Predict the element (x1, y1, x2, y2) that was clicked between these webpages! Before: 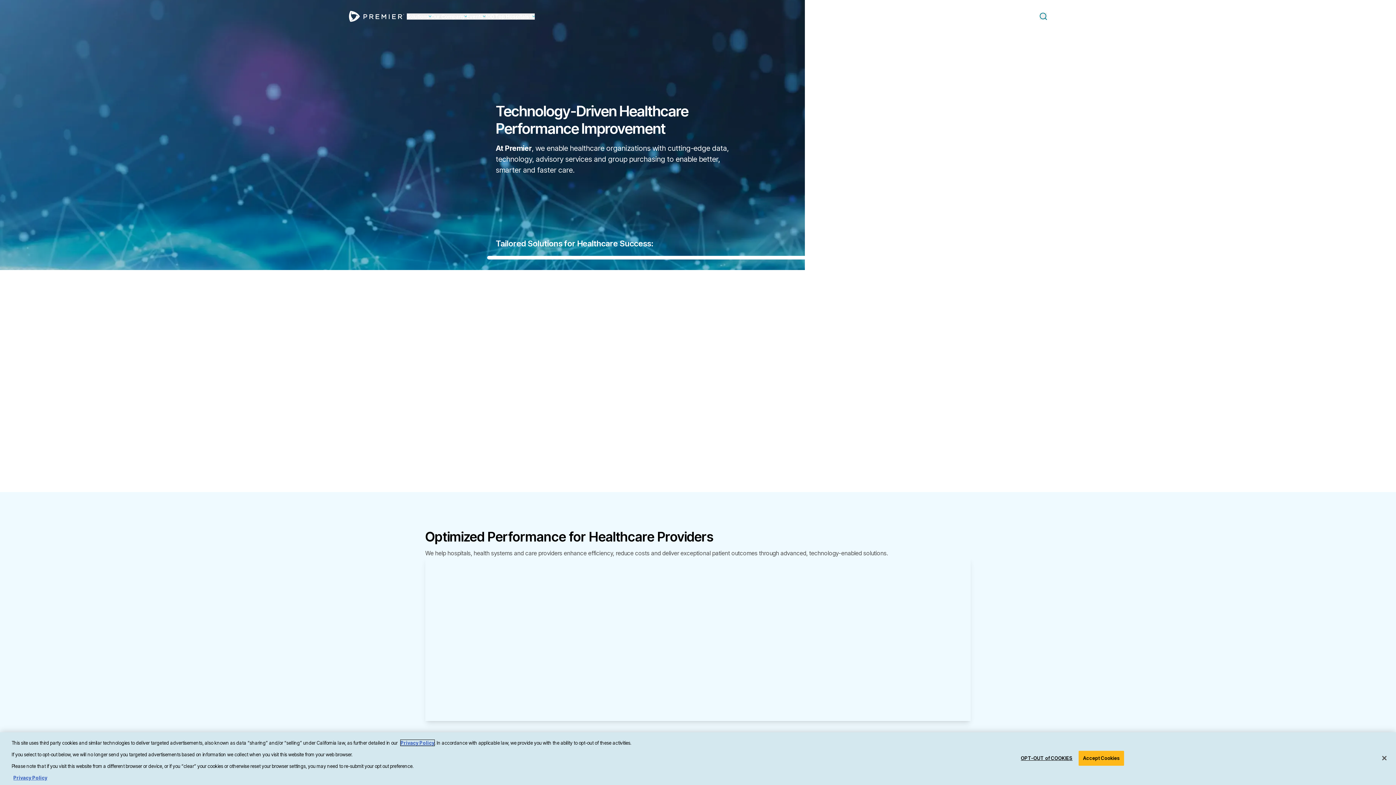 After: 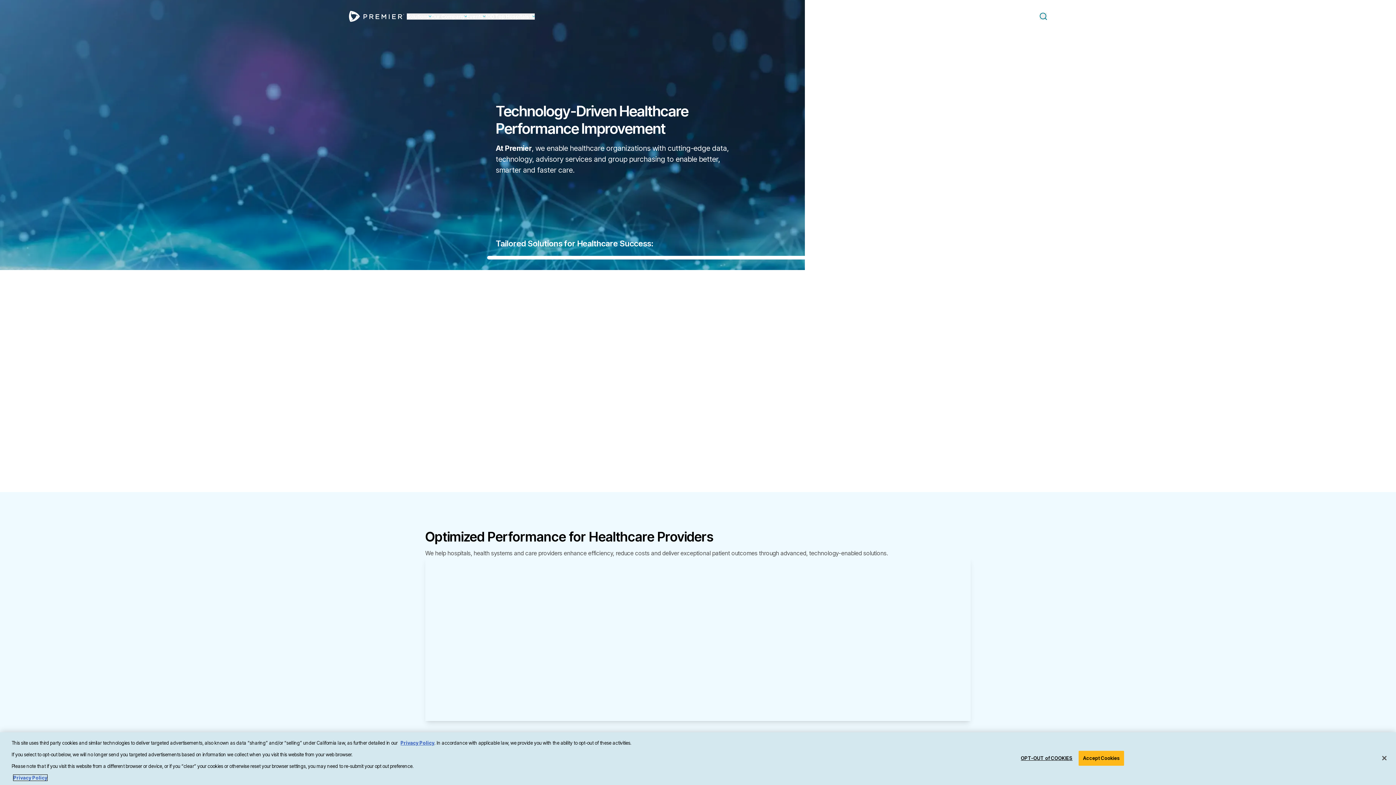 Action: label: More information about your privacy, opens in a new tab bbox: (13, 775, 47, 781)